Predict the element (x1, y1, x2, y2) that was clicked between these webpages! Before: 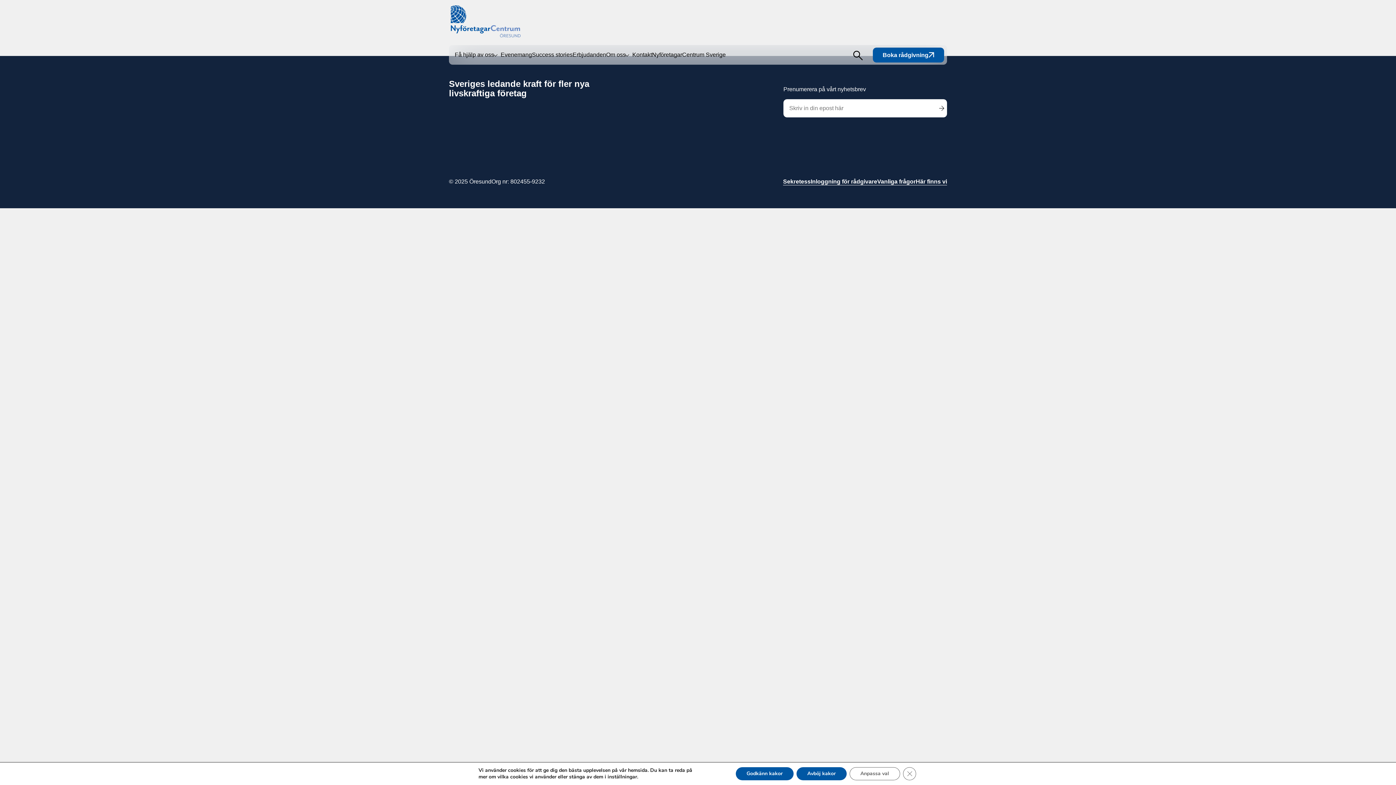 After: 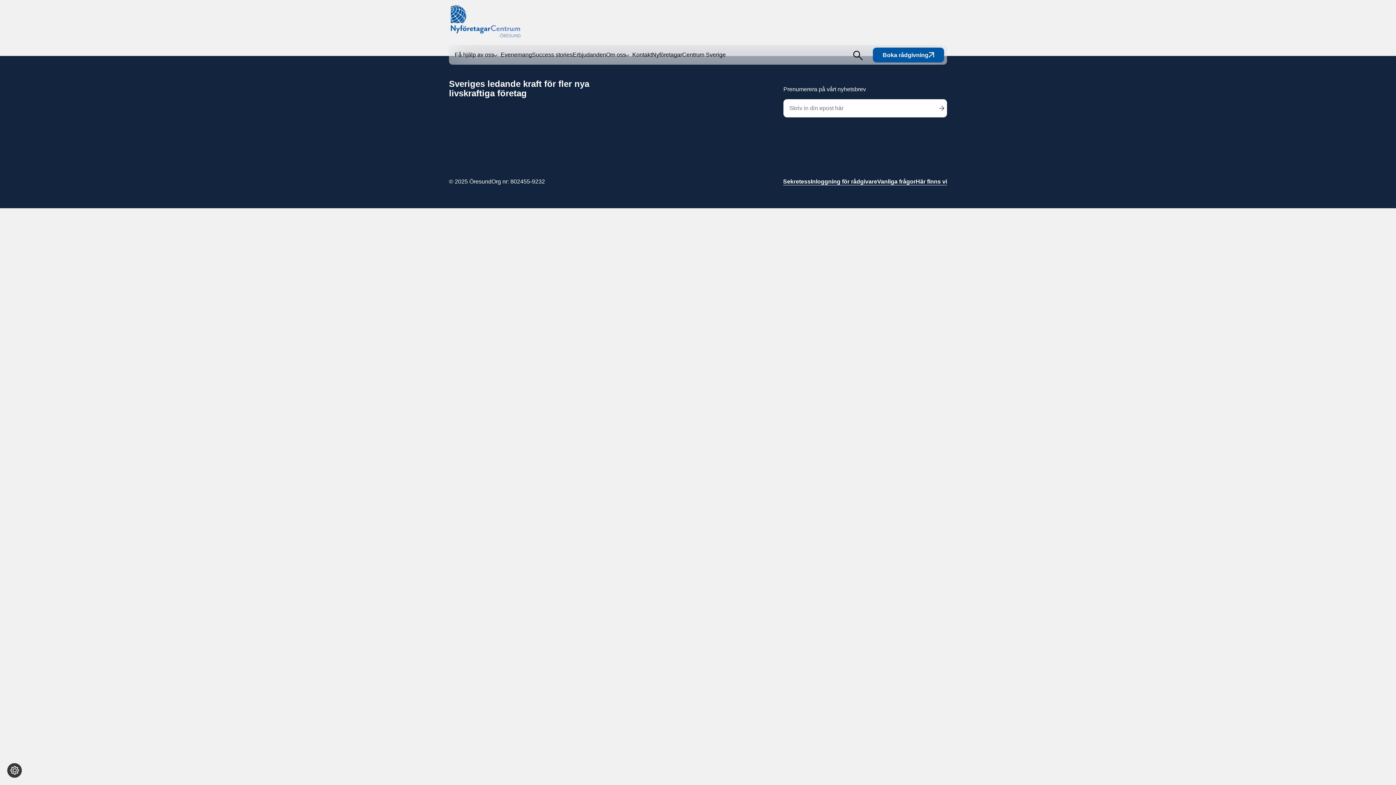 Action: label: Avböj kakor bbox: (796, 767, 846, 780)